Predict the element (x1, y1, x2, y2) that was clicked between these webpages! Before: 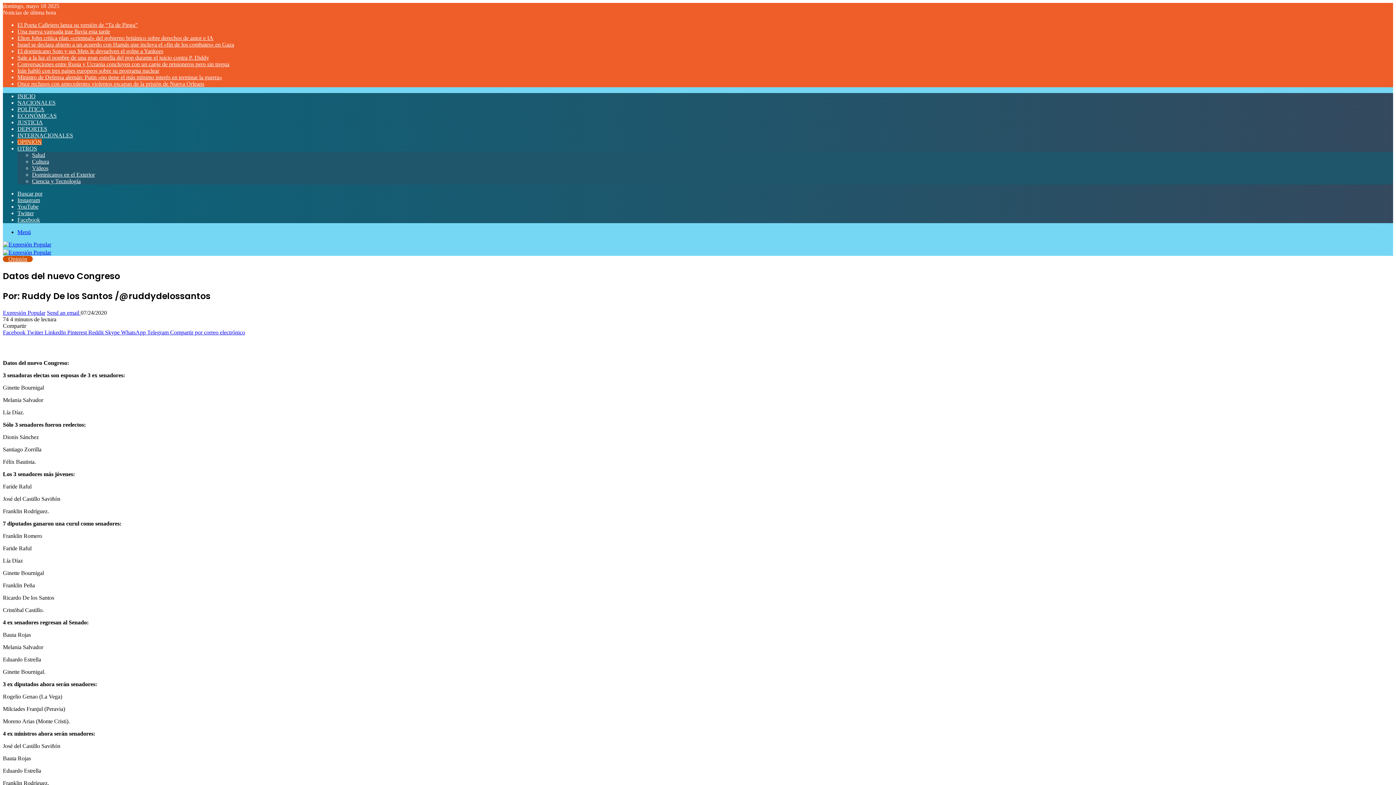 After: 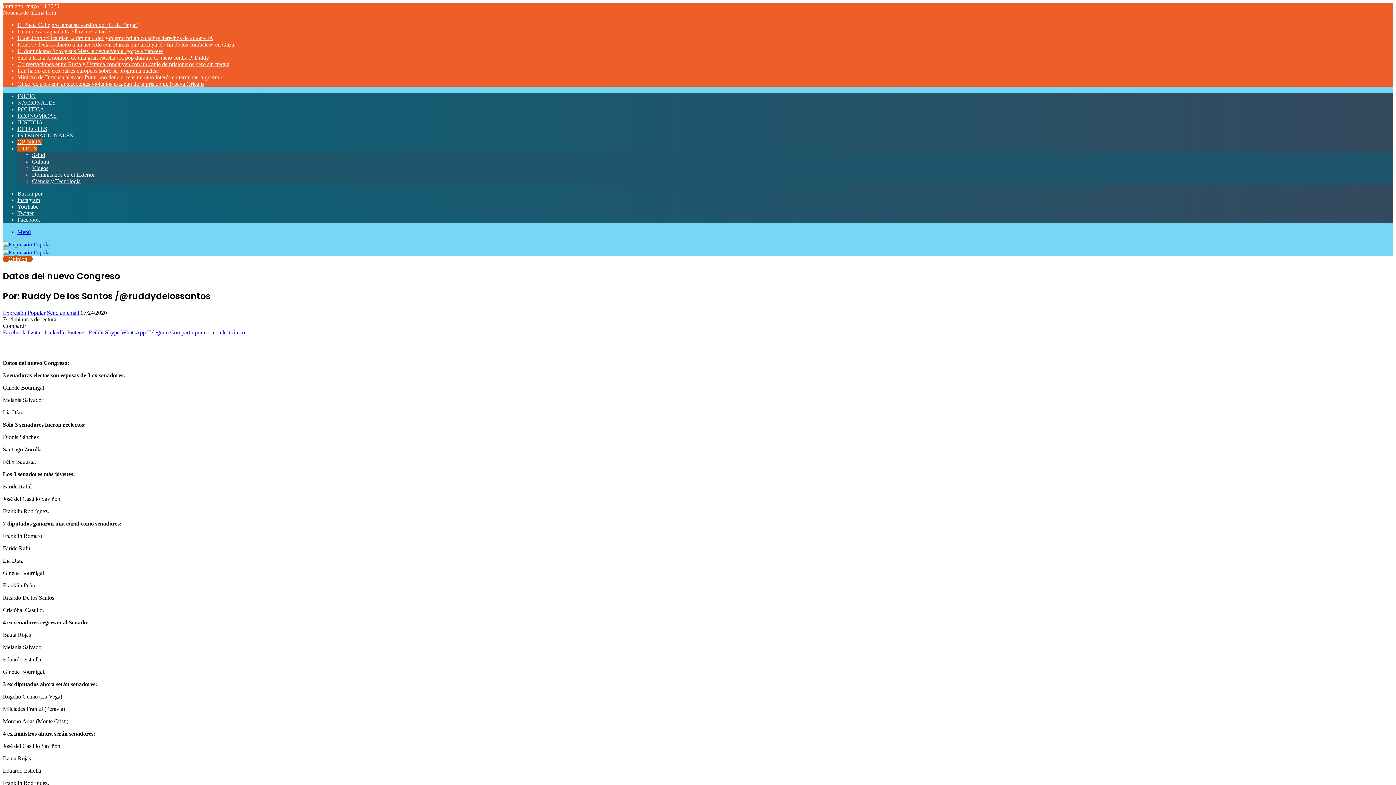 Action: label: OTROS bbox: (17, 145, 37, 151)